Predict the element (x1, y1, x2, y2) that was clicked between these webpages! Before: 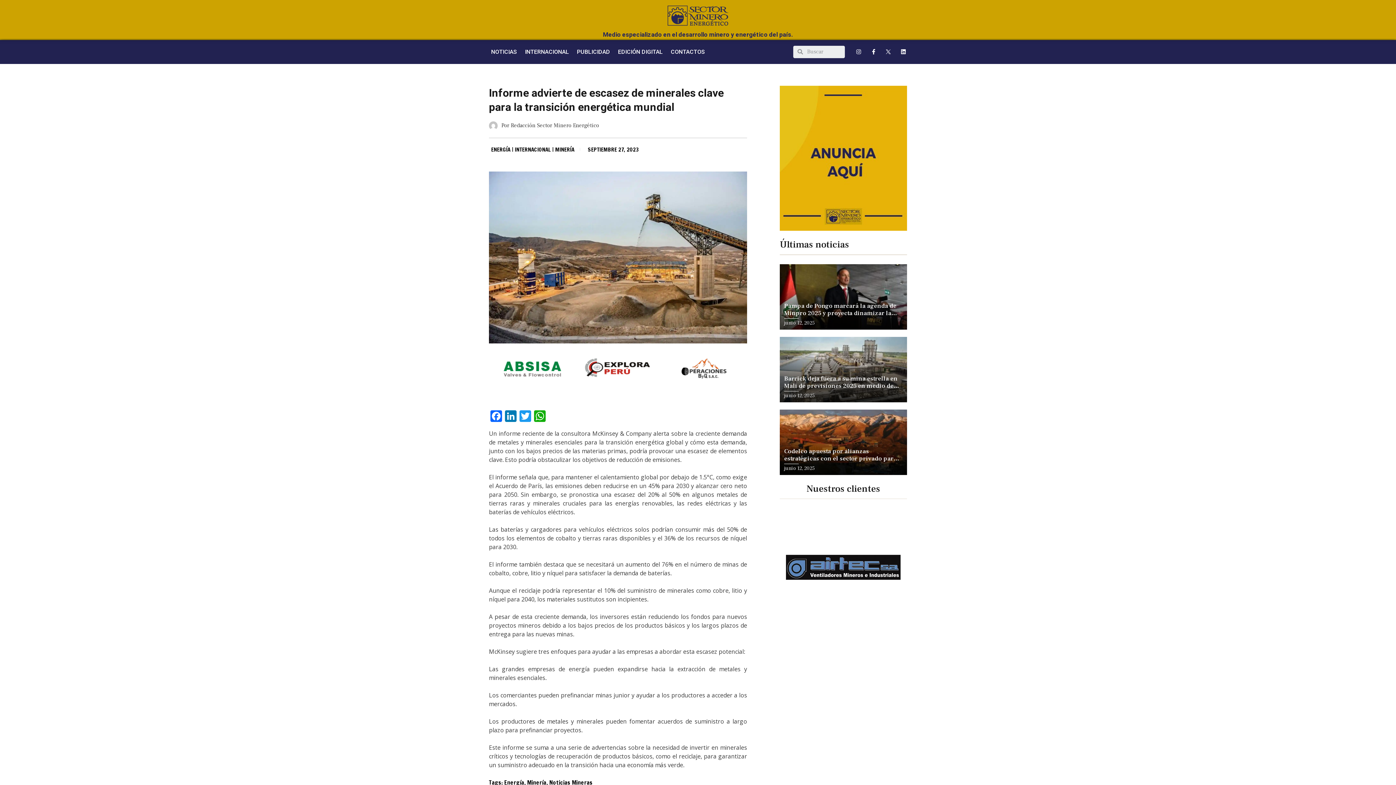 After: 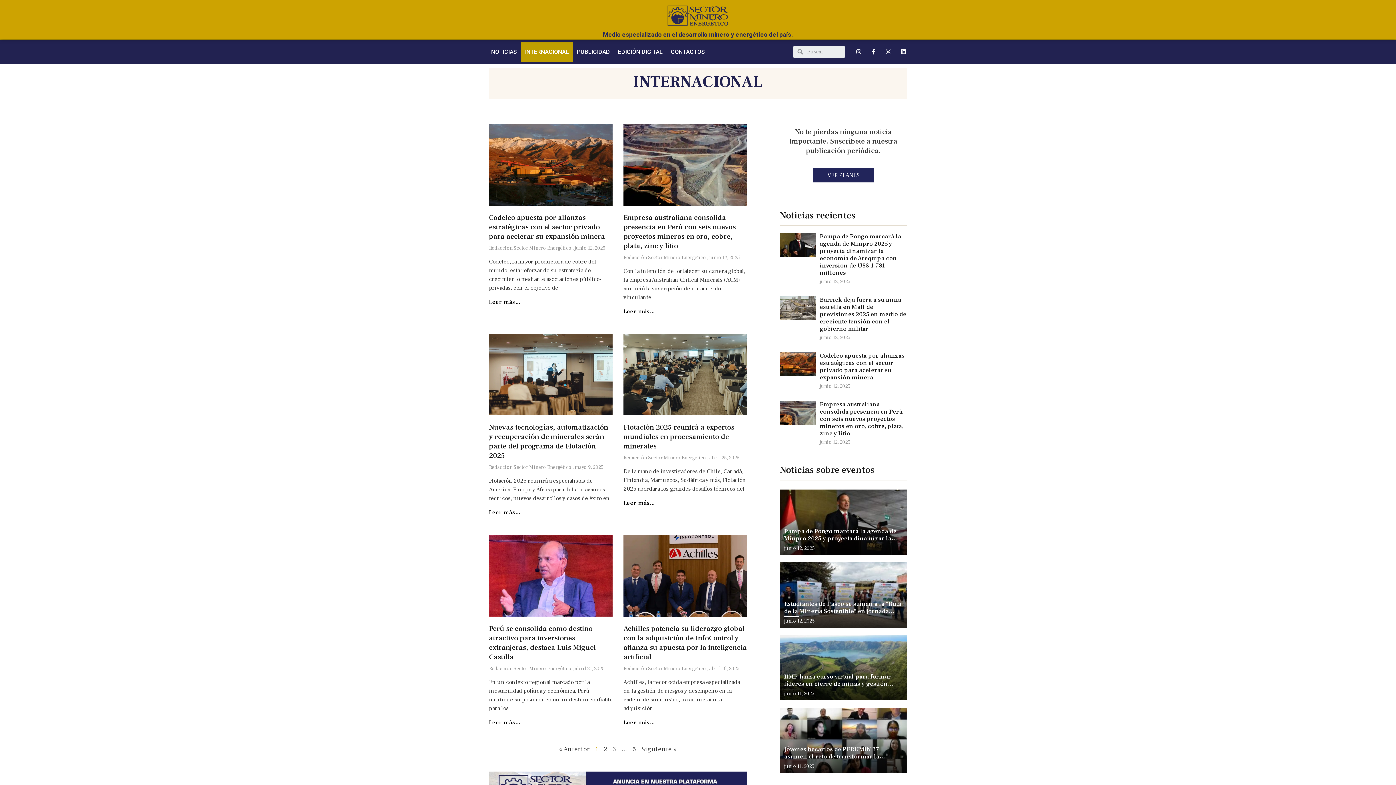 Action: bbox: (521, 41, 573, 62) label: INTERNACIONAL